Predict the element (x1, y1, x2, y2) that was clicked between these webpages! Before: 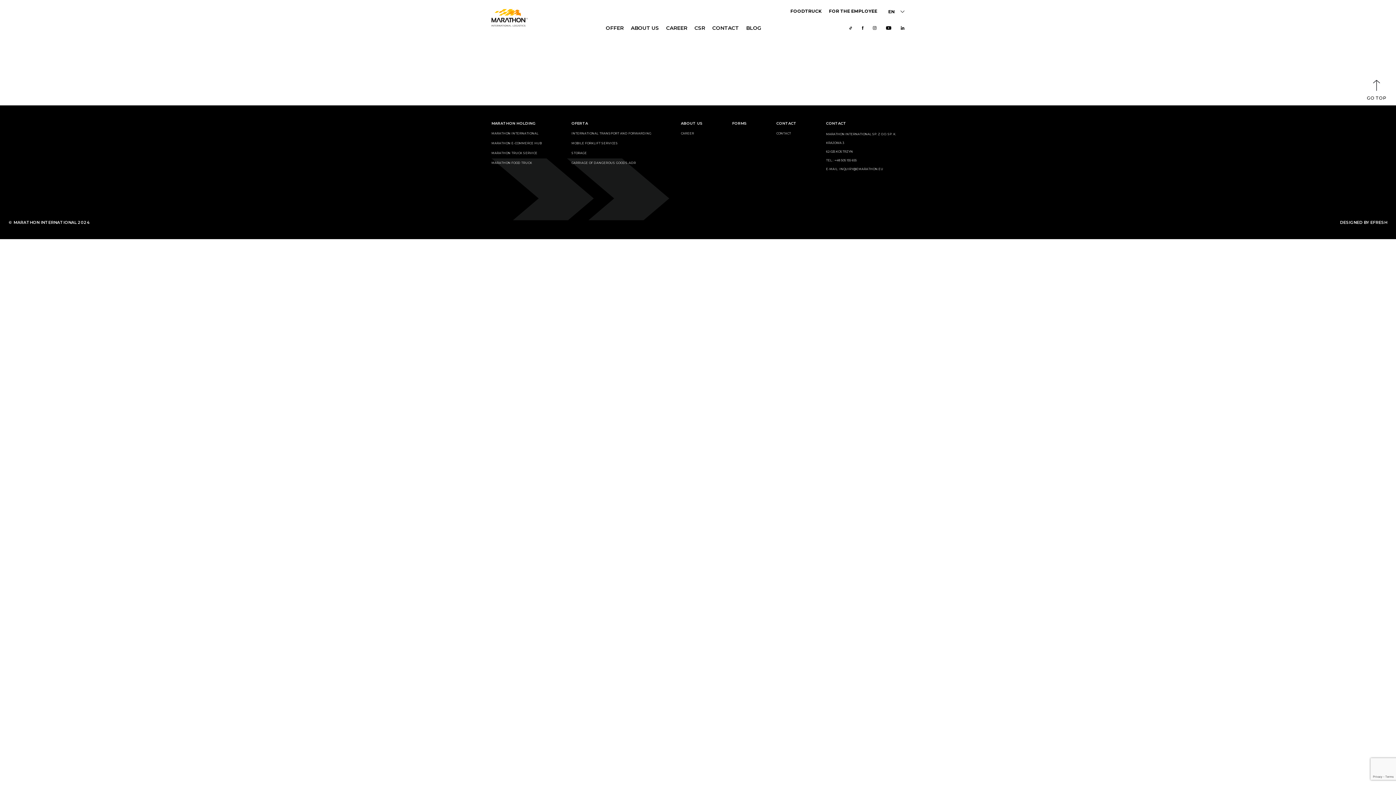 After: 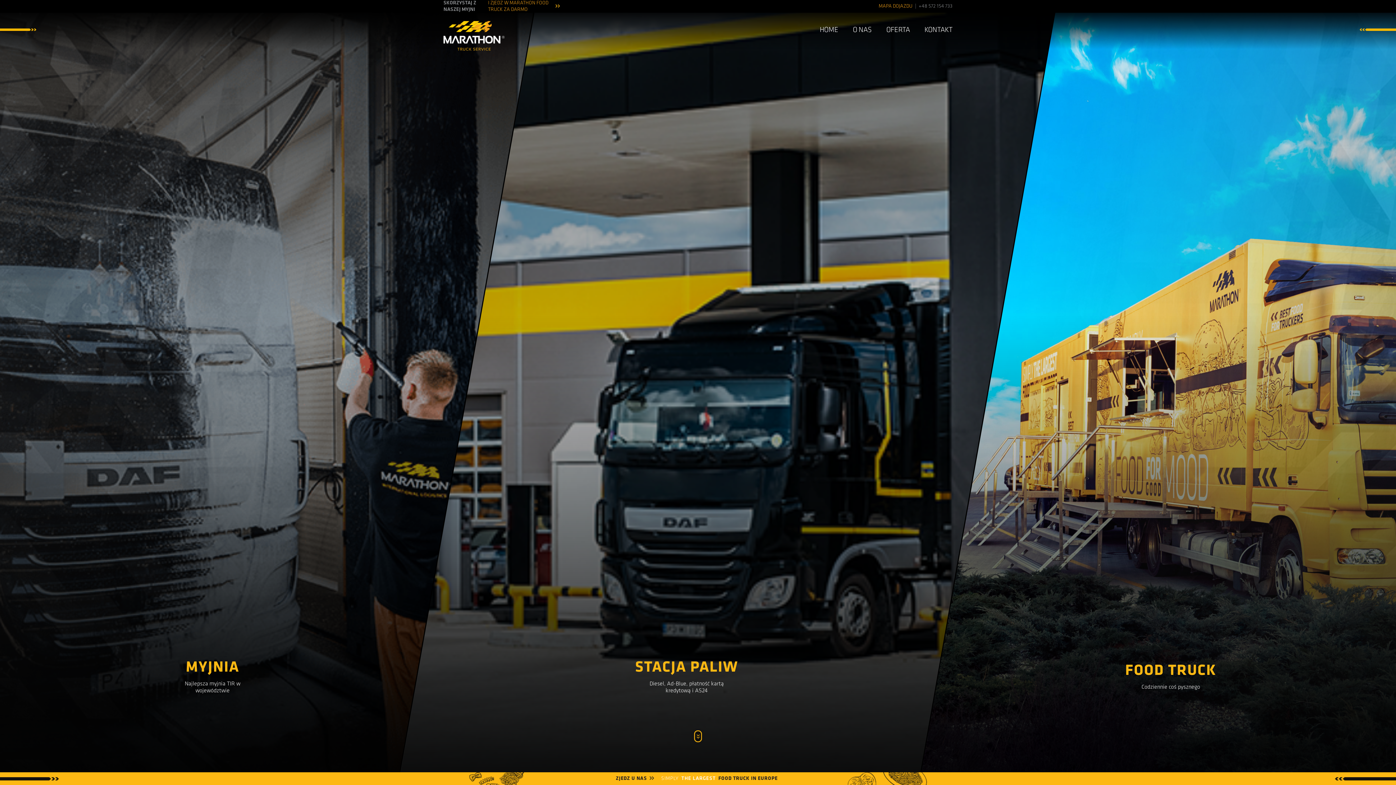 Action: bbox: (491, 151, 537, 154) label: MARATHON TRUCK SERVICE